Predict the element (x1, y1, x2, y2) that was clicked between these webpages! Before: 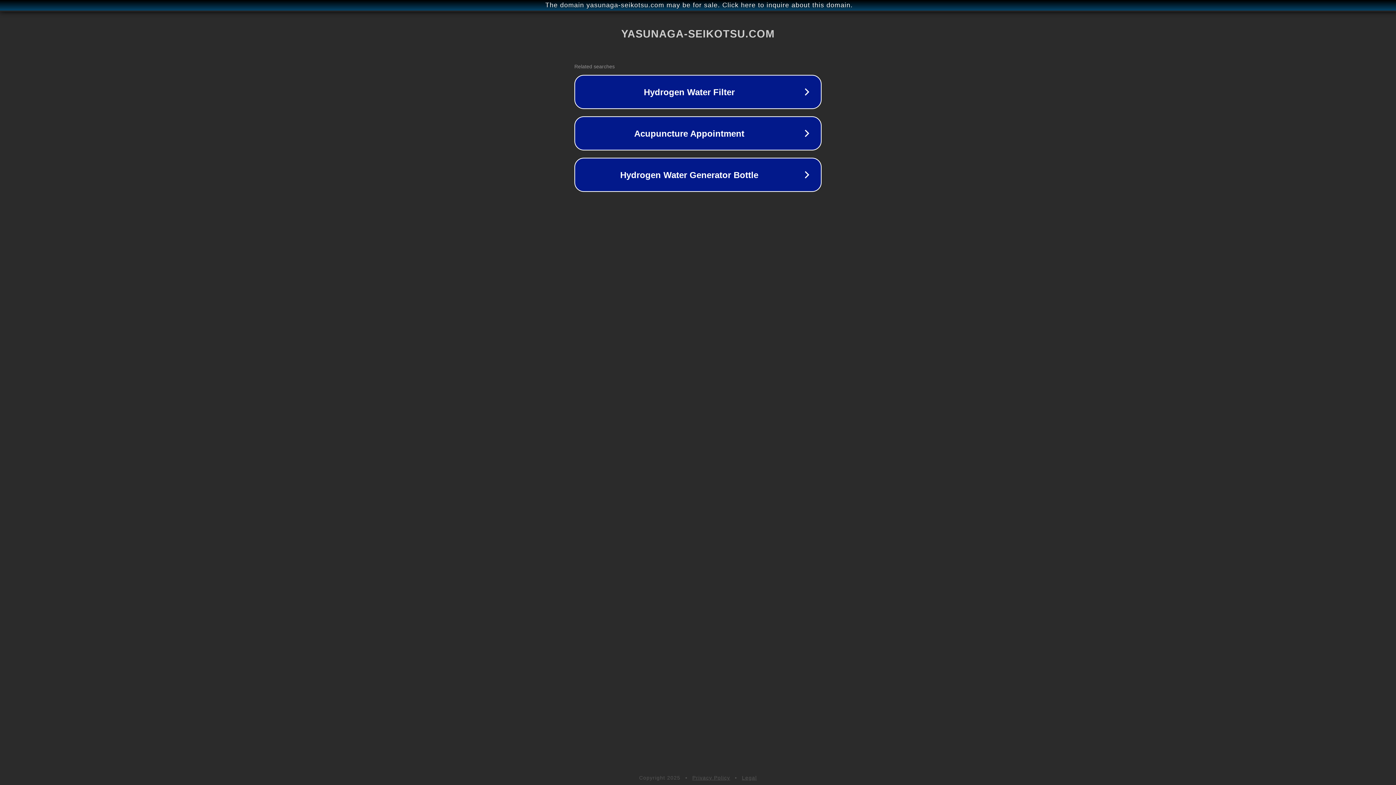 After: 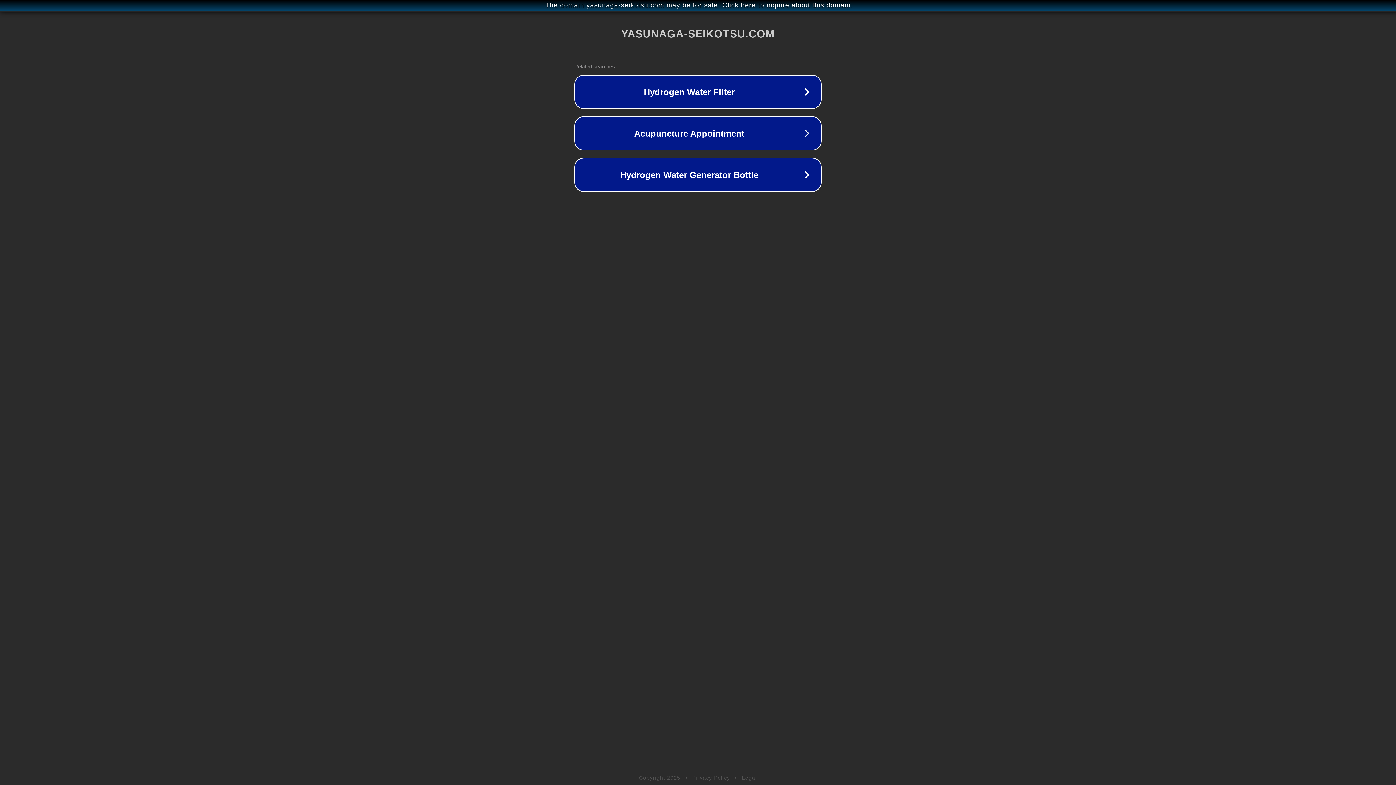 Action: label: Privacy Policy bbox: (692, 775, 730, 781)